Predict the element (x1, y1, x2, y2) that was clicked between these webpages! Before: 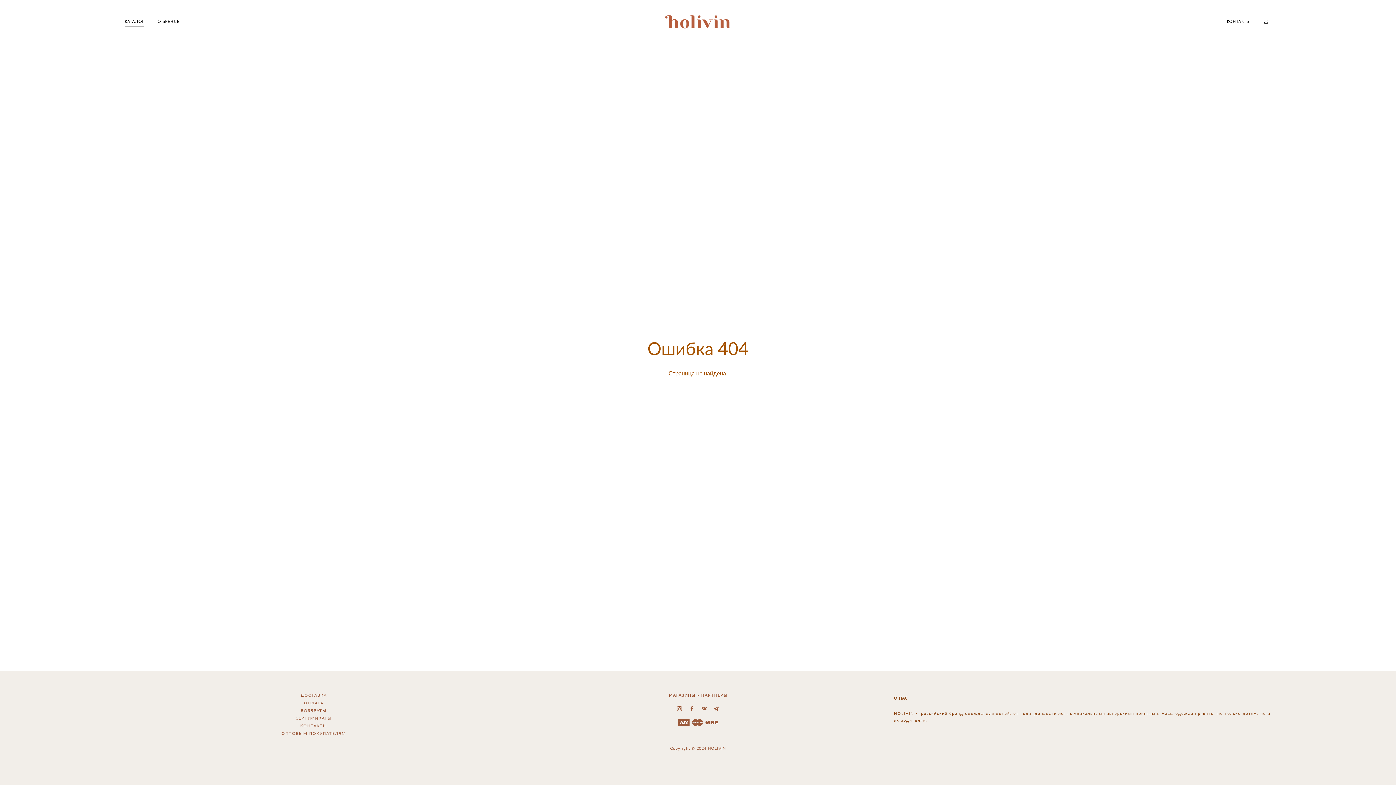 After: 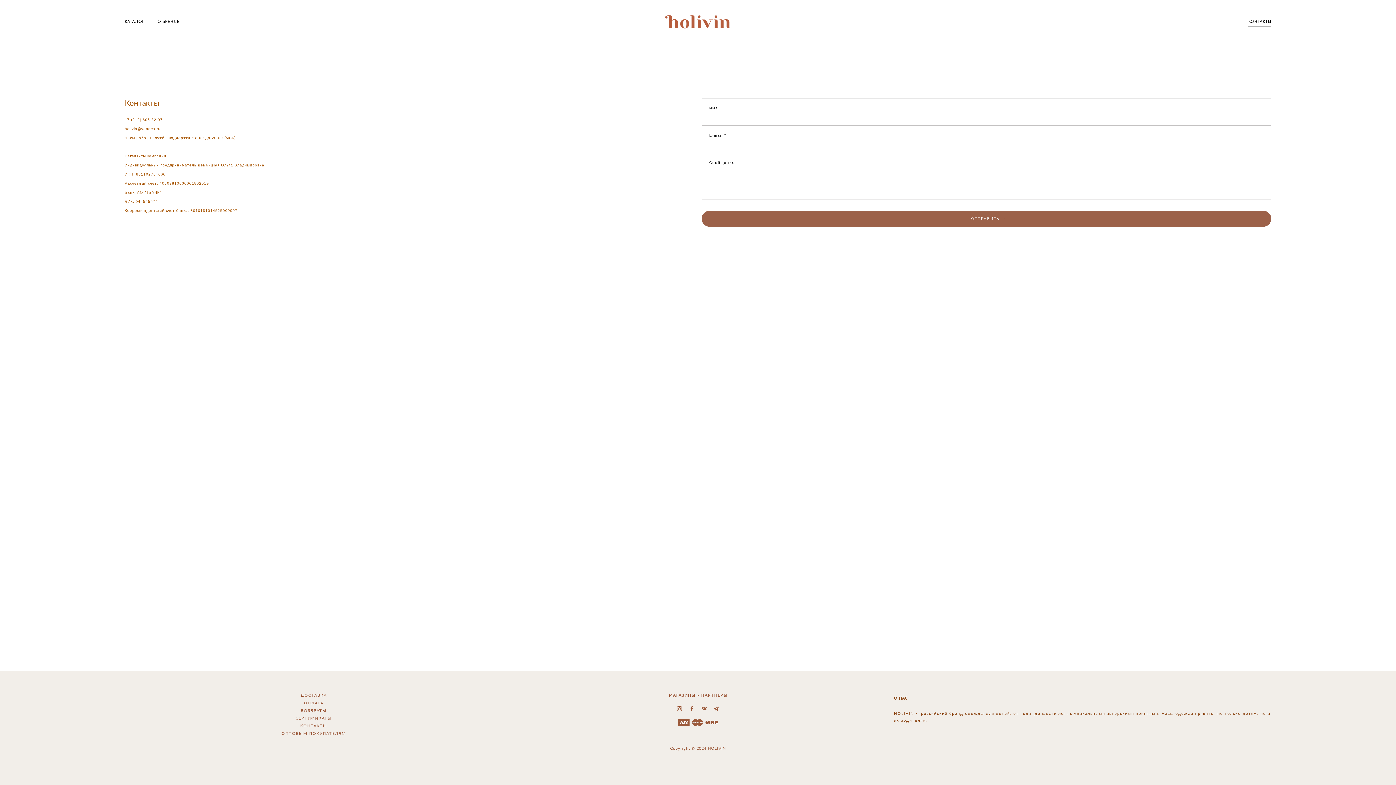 Action: label: КОНТАКТЫ bbox: (1227, 18, 1250, 24)